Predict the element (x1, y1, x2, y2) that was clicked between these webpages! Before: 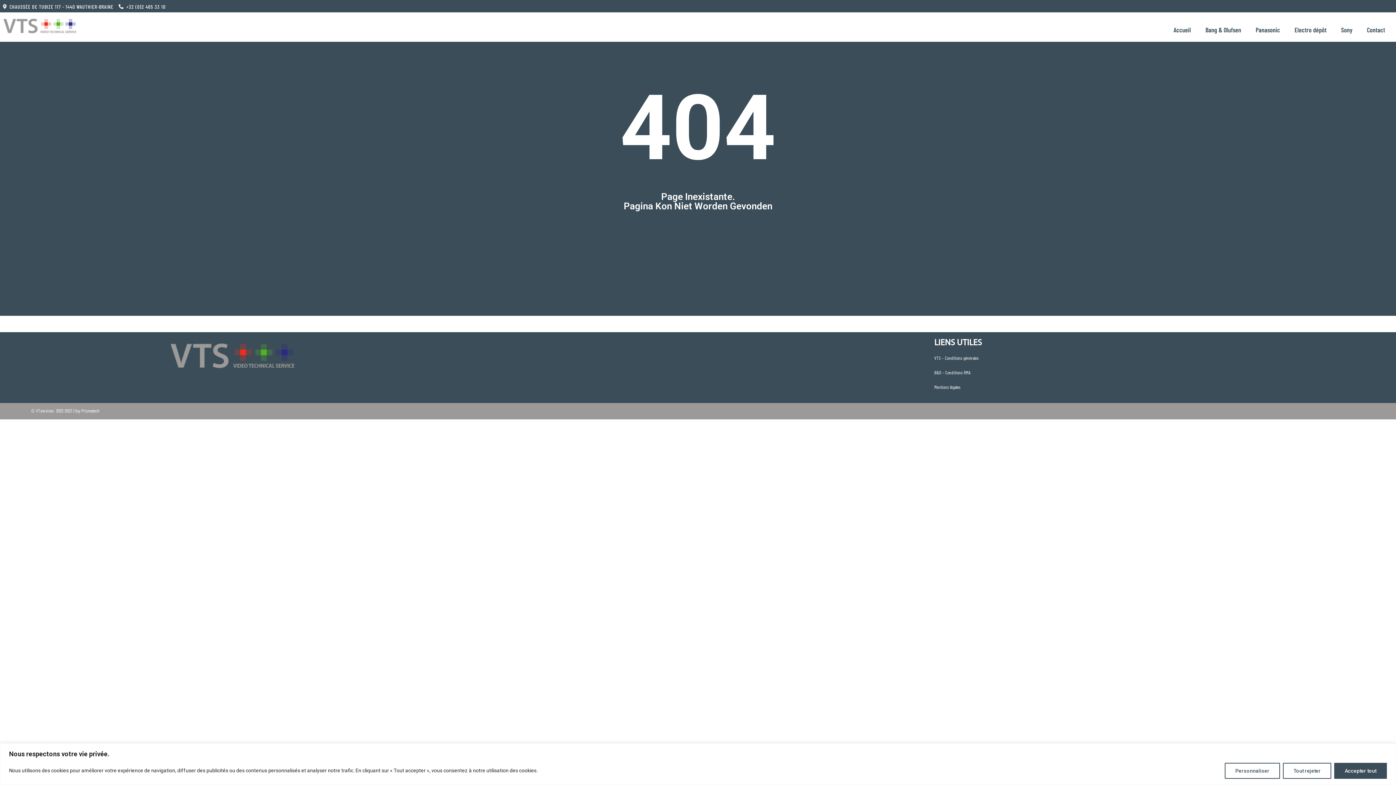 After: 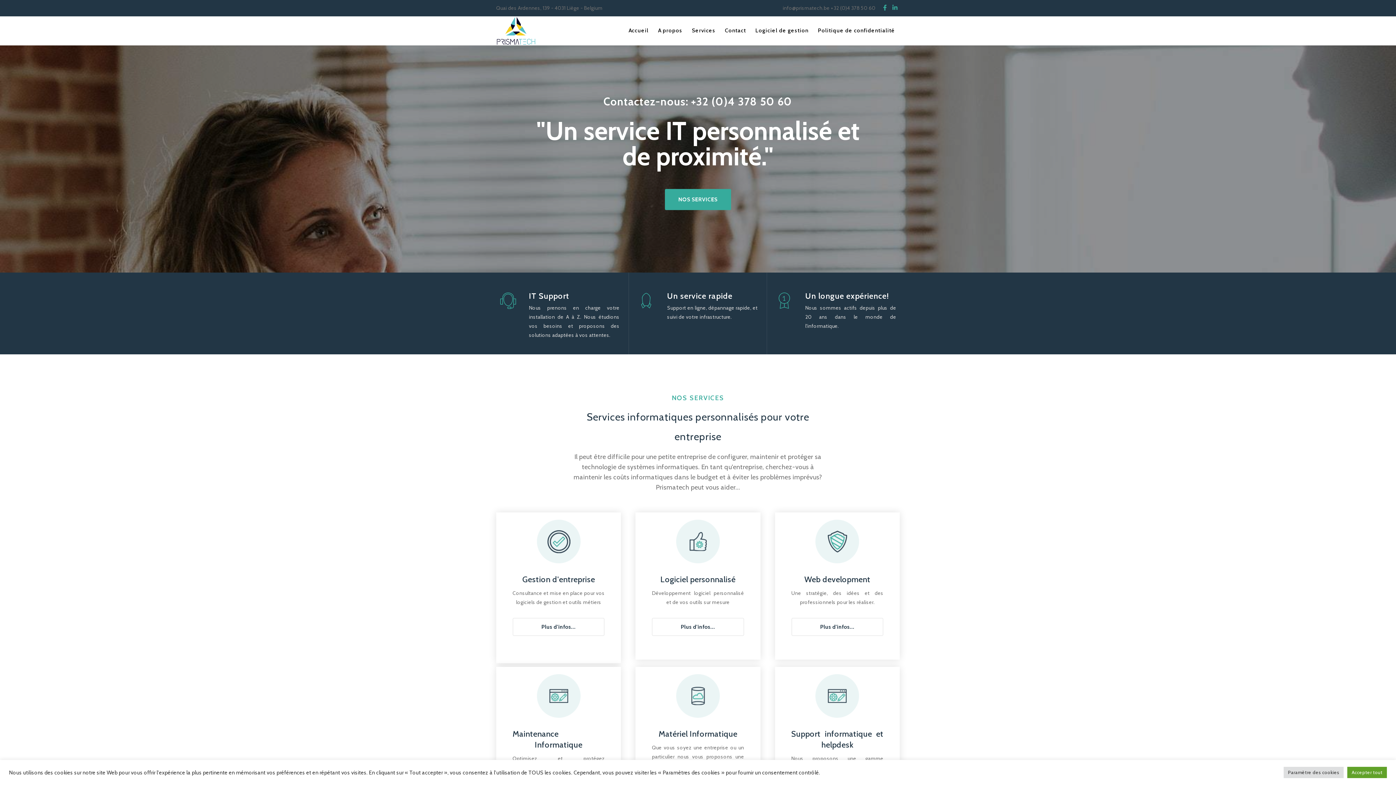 Action: label: Prismatech bbox: (81, 408, 99, 413)